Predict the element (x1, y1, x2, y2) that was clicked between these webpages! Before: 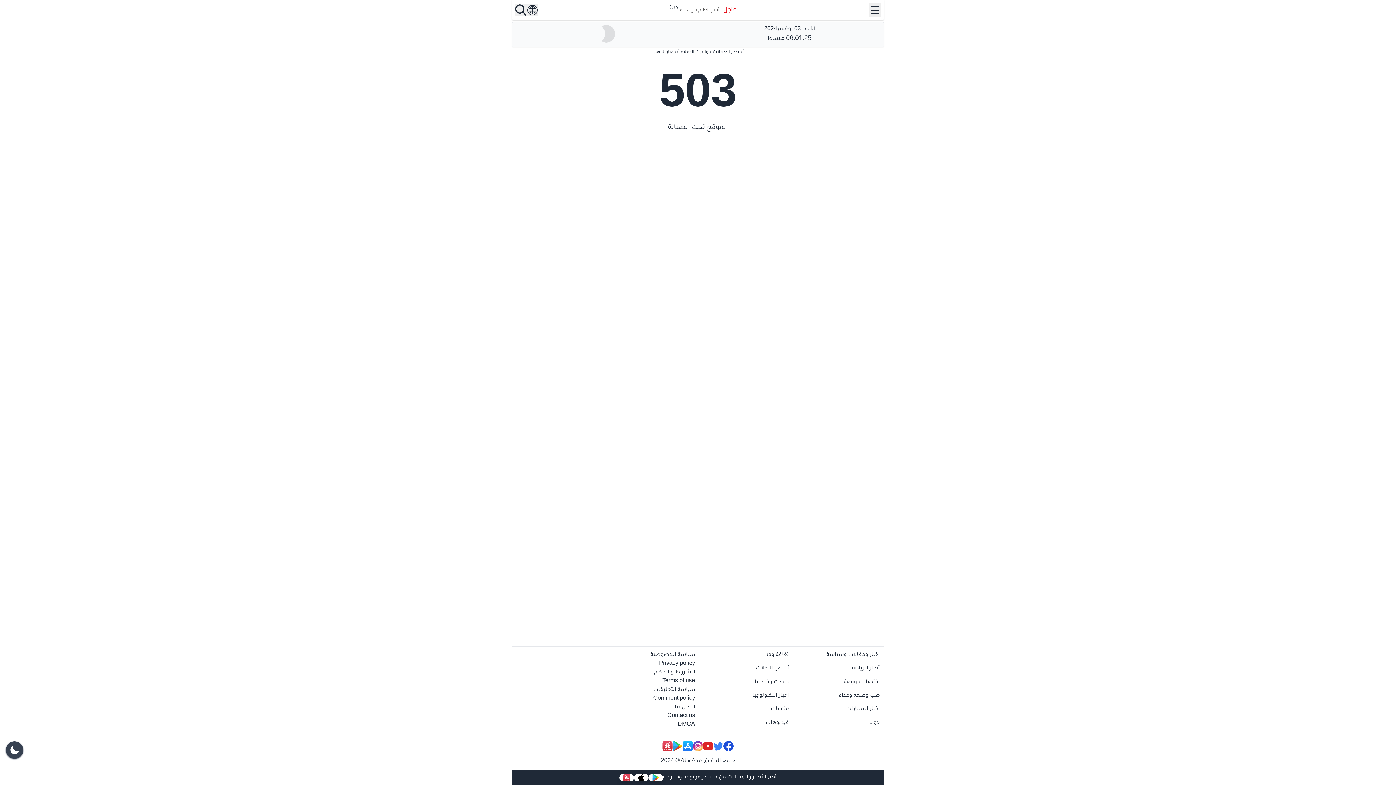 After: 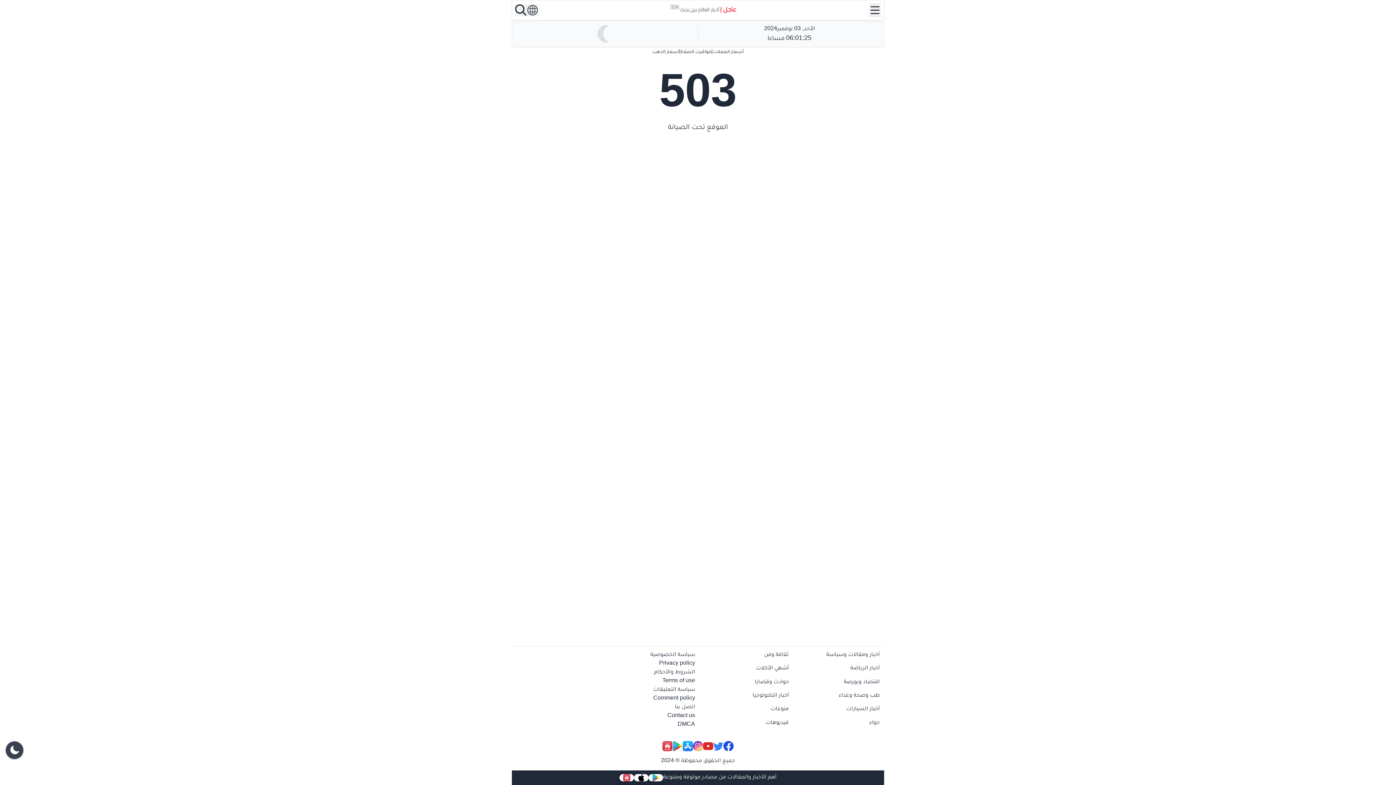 Action: bbox: (634, 774, 648, 781)